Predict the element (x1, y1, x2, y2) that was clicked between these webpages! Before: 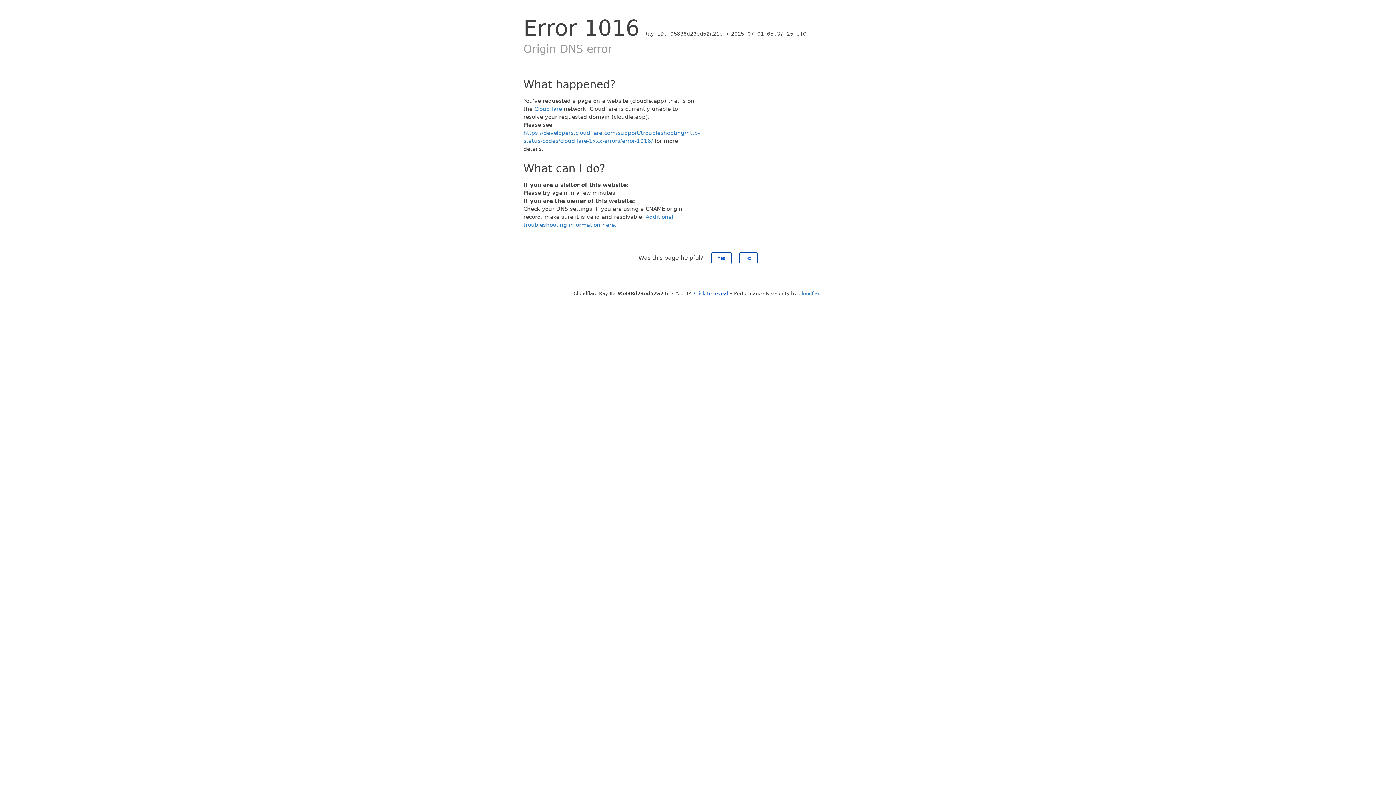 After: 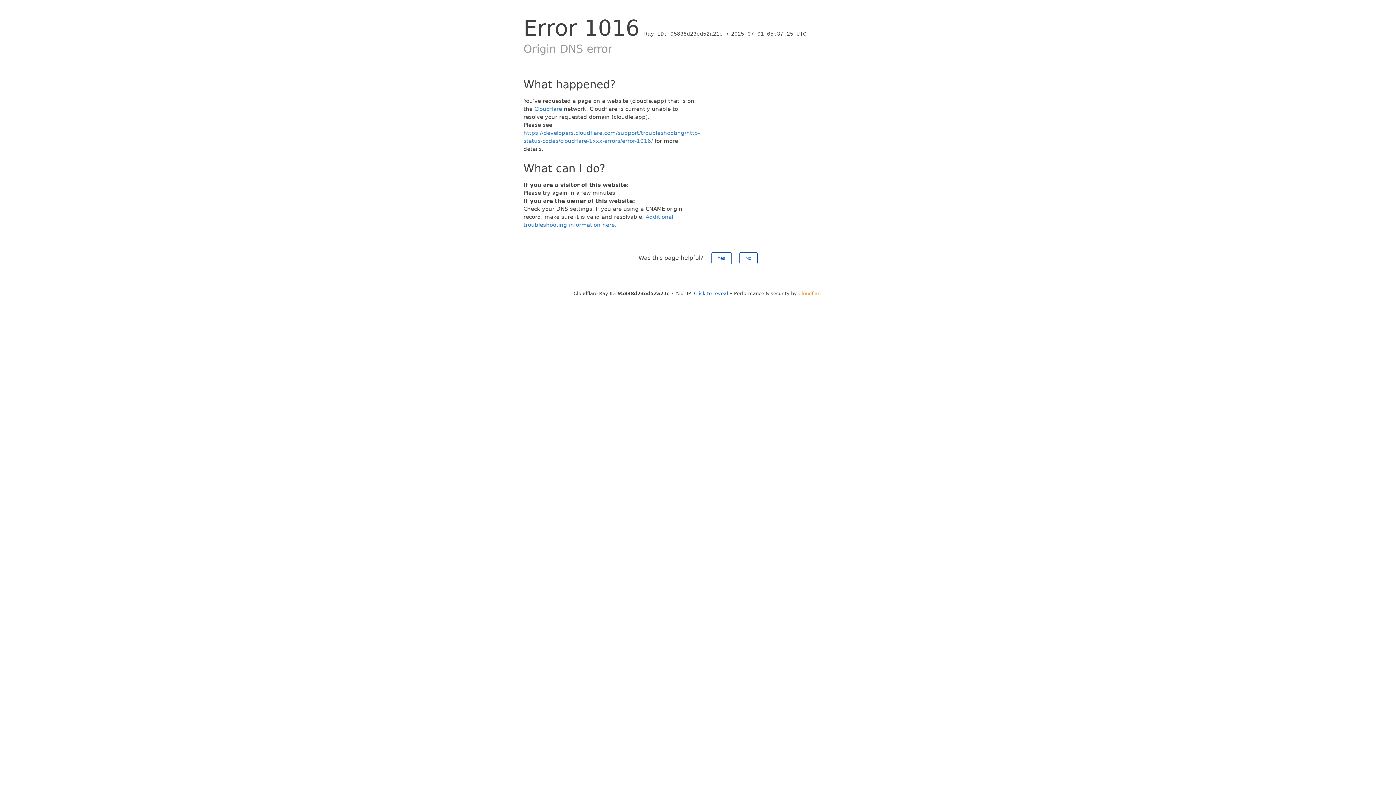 Action: label: Cloudflare bbox: (798, 290, 822, 296)